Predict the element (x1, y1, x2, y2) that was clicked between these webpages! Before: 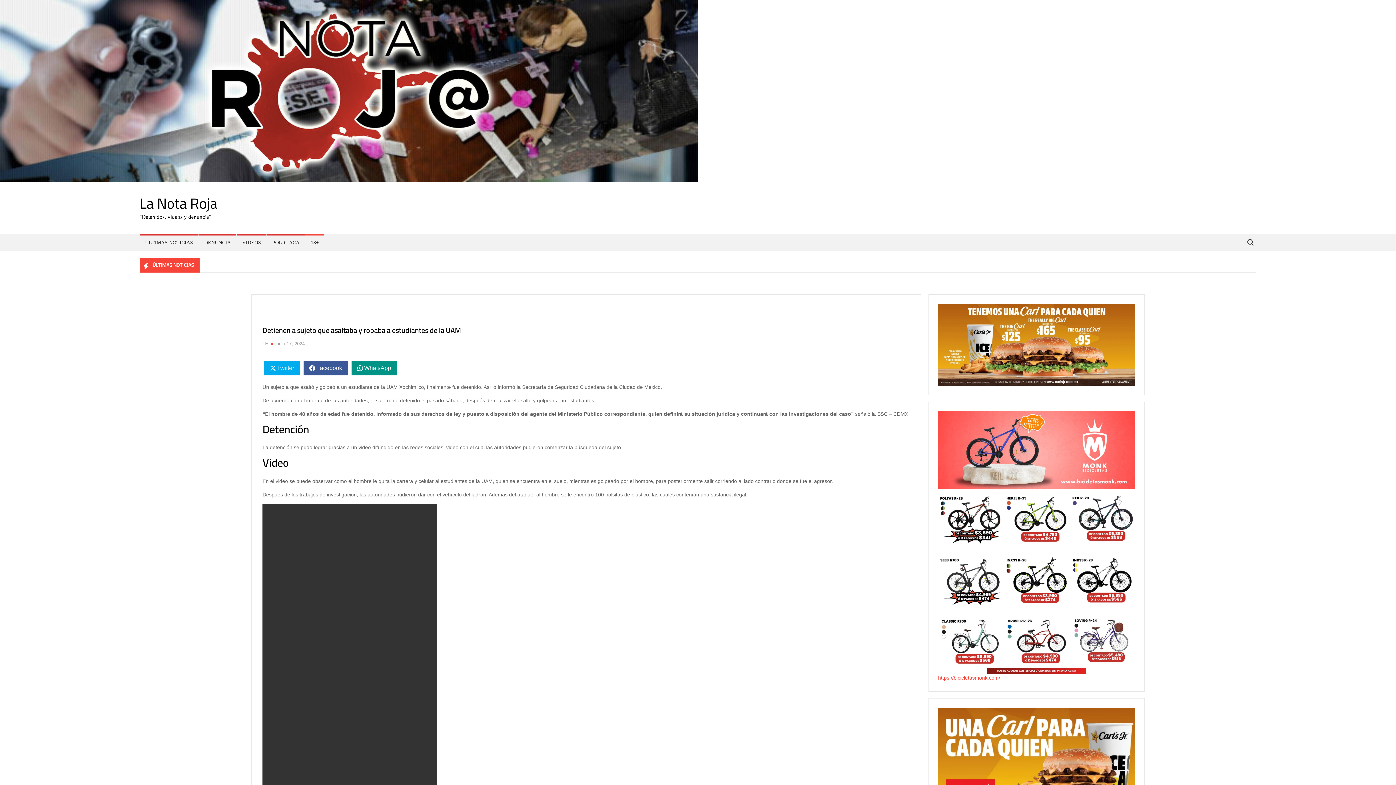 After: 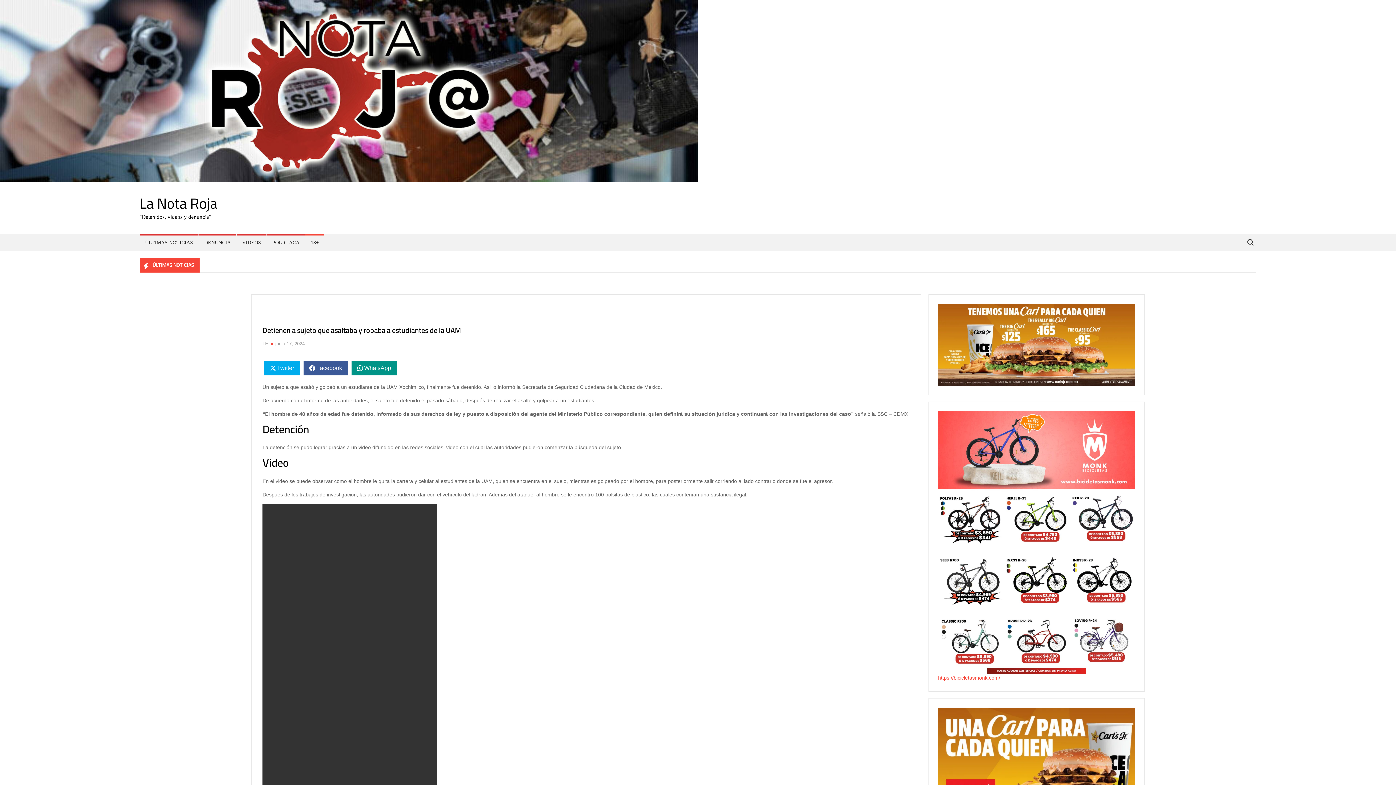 Action: bbox: (275, 341, 304, 346) label: junio 17, 2024